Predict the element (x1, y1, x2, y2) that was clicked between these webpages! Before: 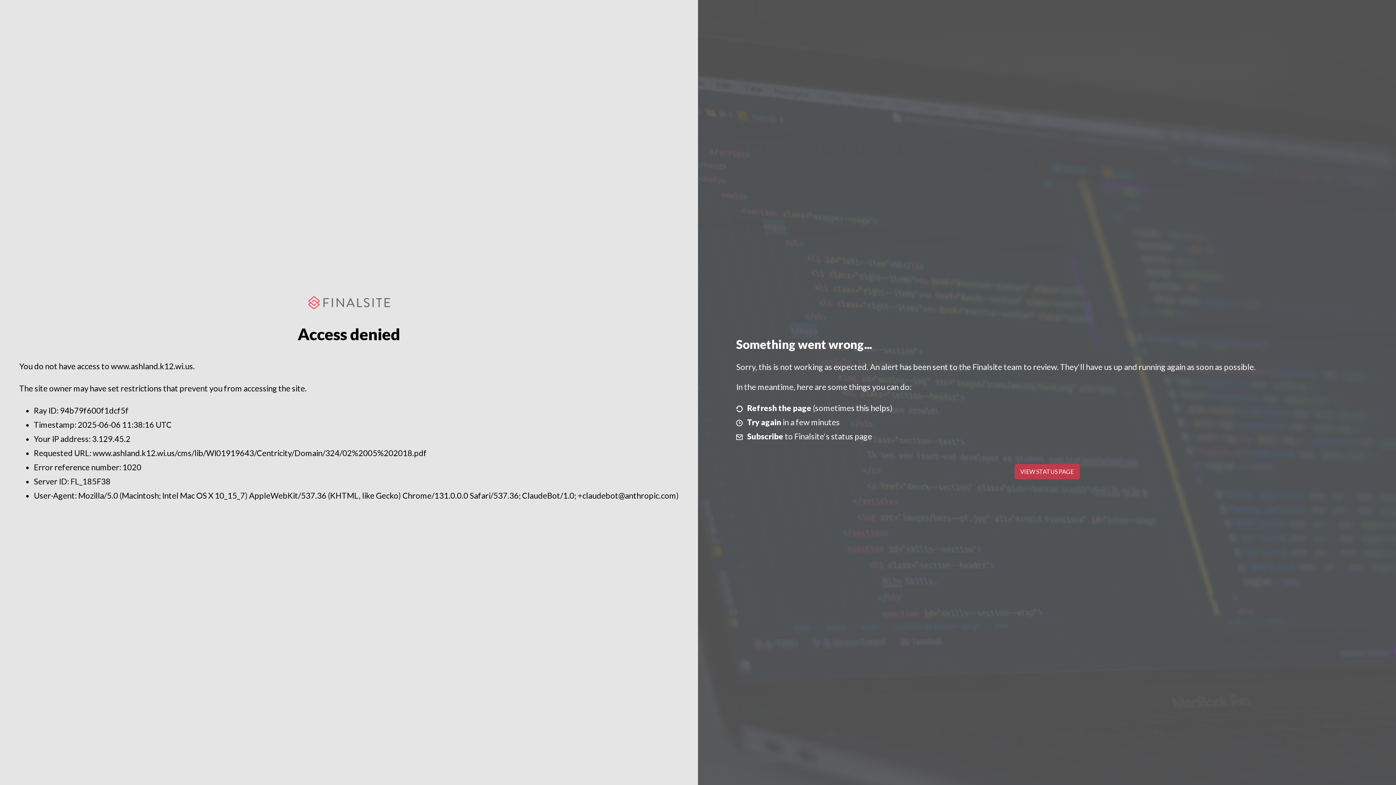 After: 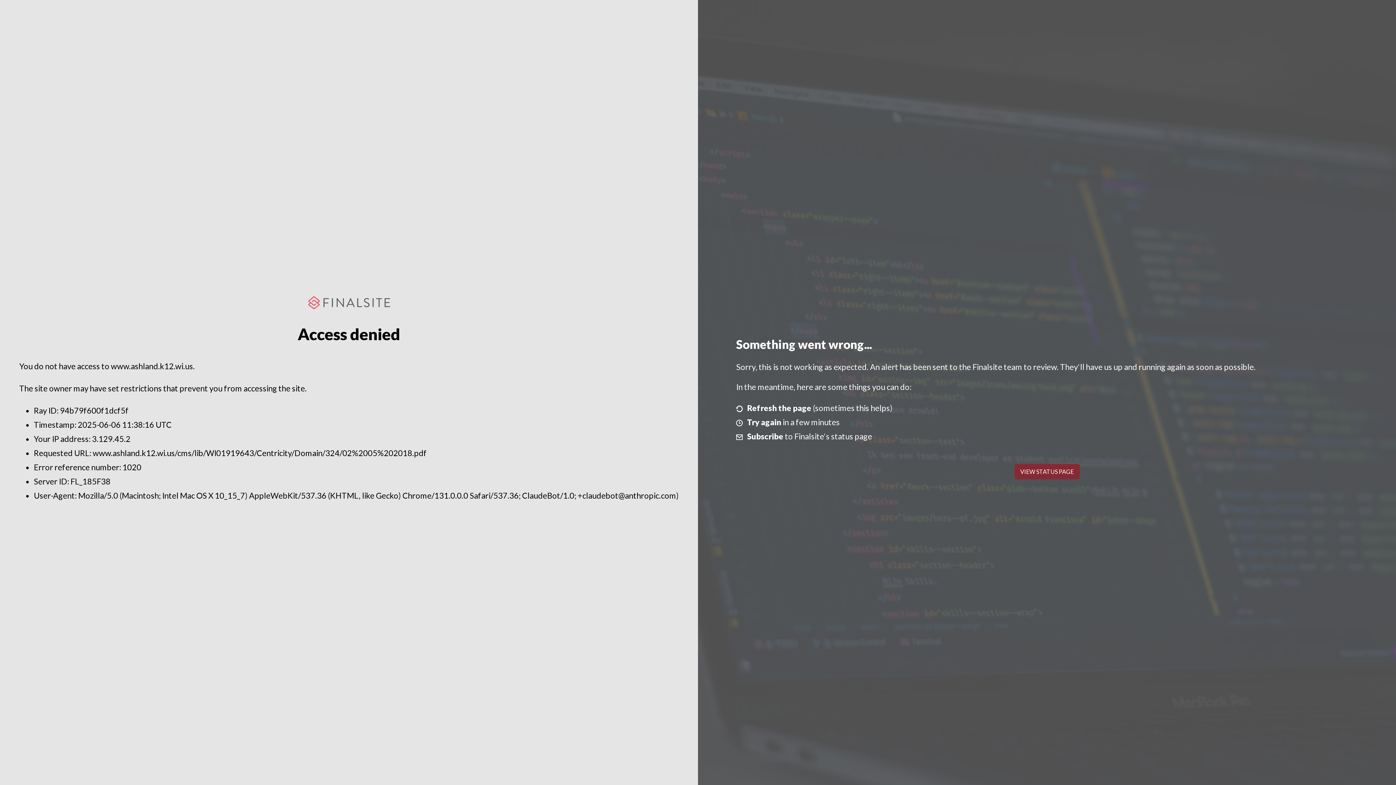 Action: label: VIEW STATUS PAGE bbox: (1014, 464, 1079, 479)